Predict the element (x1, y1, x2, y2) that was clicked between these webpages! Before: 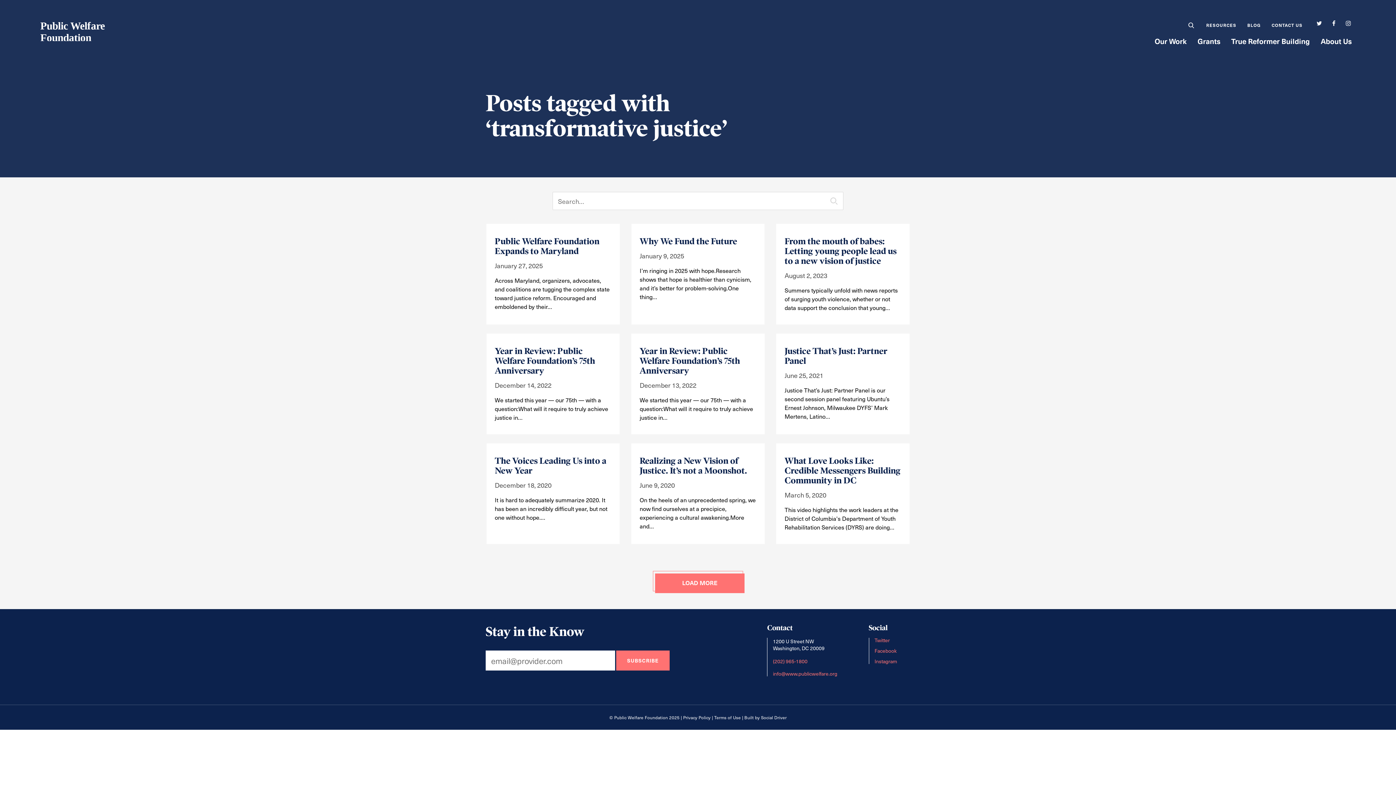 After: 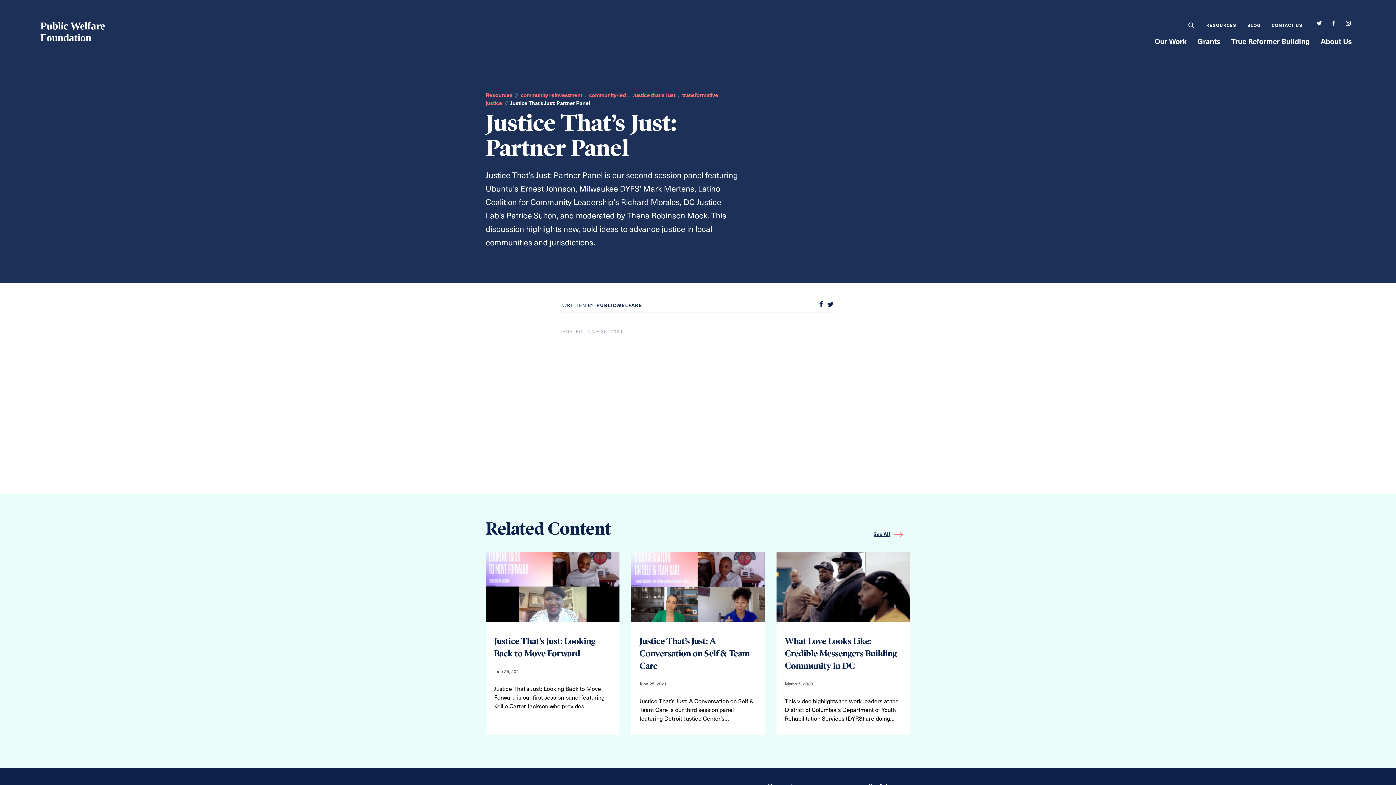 Action: bbox: (784, 346, 887, 366) label: Justice That’s Just: Partner Panel